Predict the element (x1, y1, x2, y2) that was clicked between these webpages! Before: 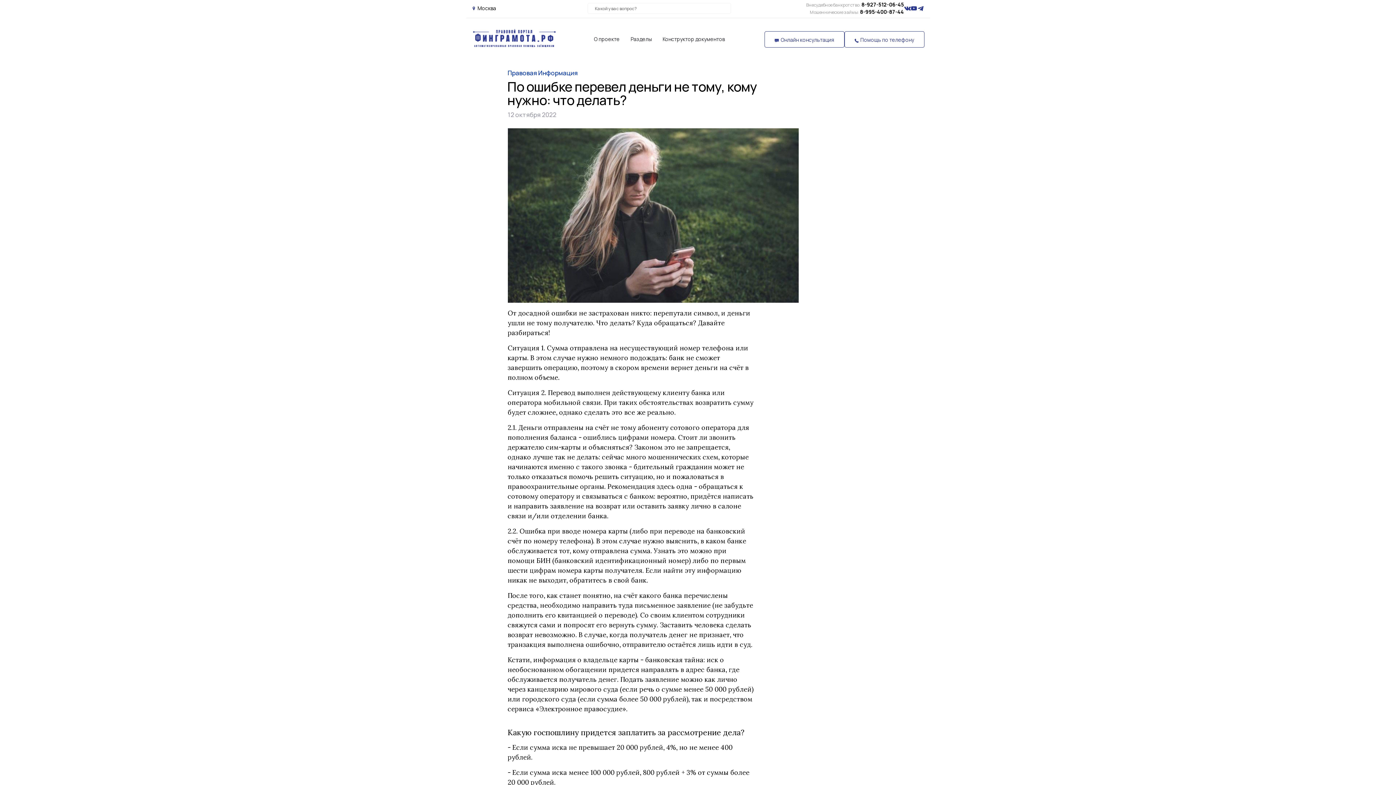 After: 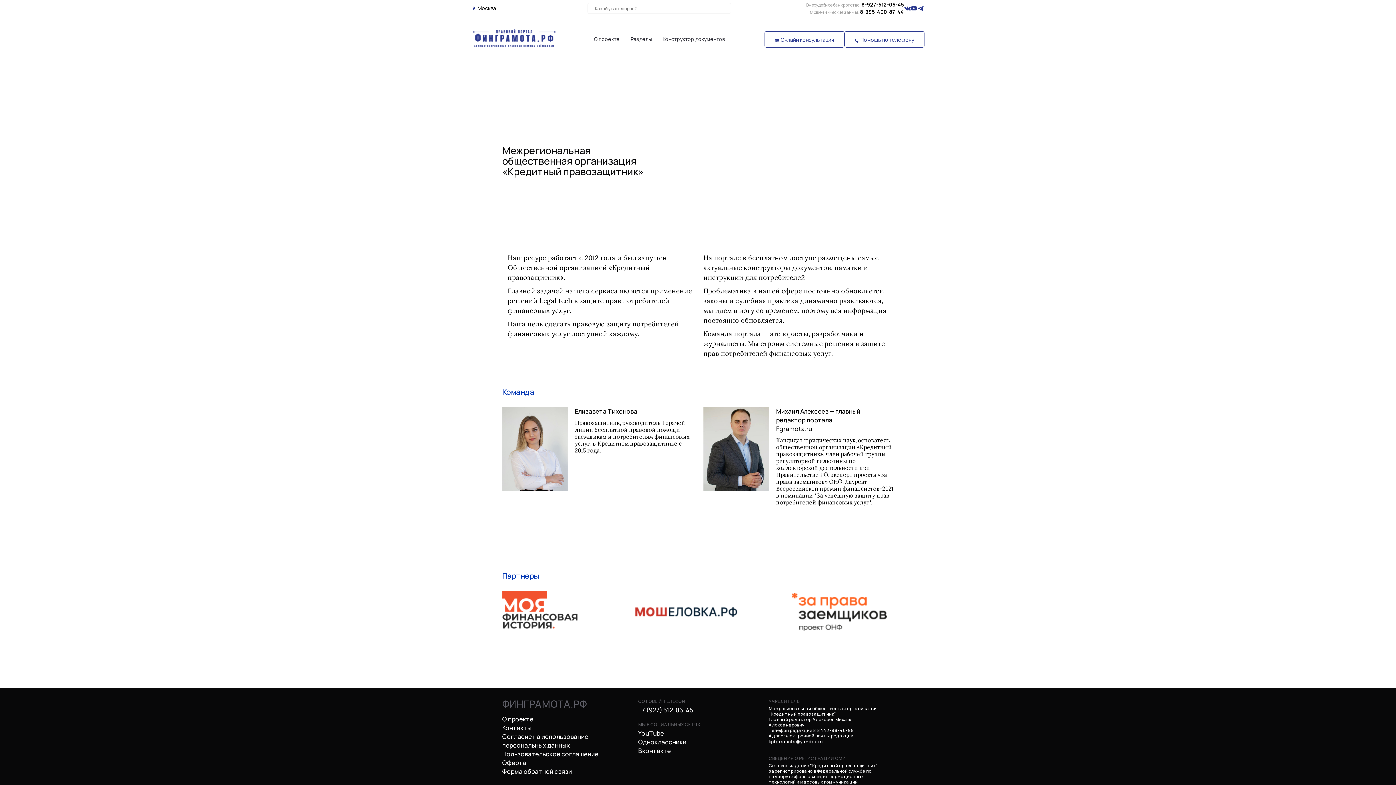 Action: bbox: (588, 30, 625, 47) label: О проекте